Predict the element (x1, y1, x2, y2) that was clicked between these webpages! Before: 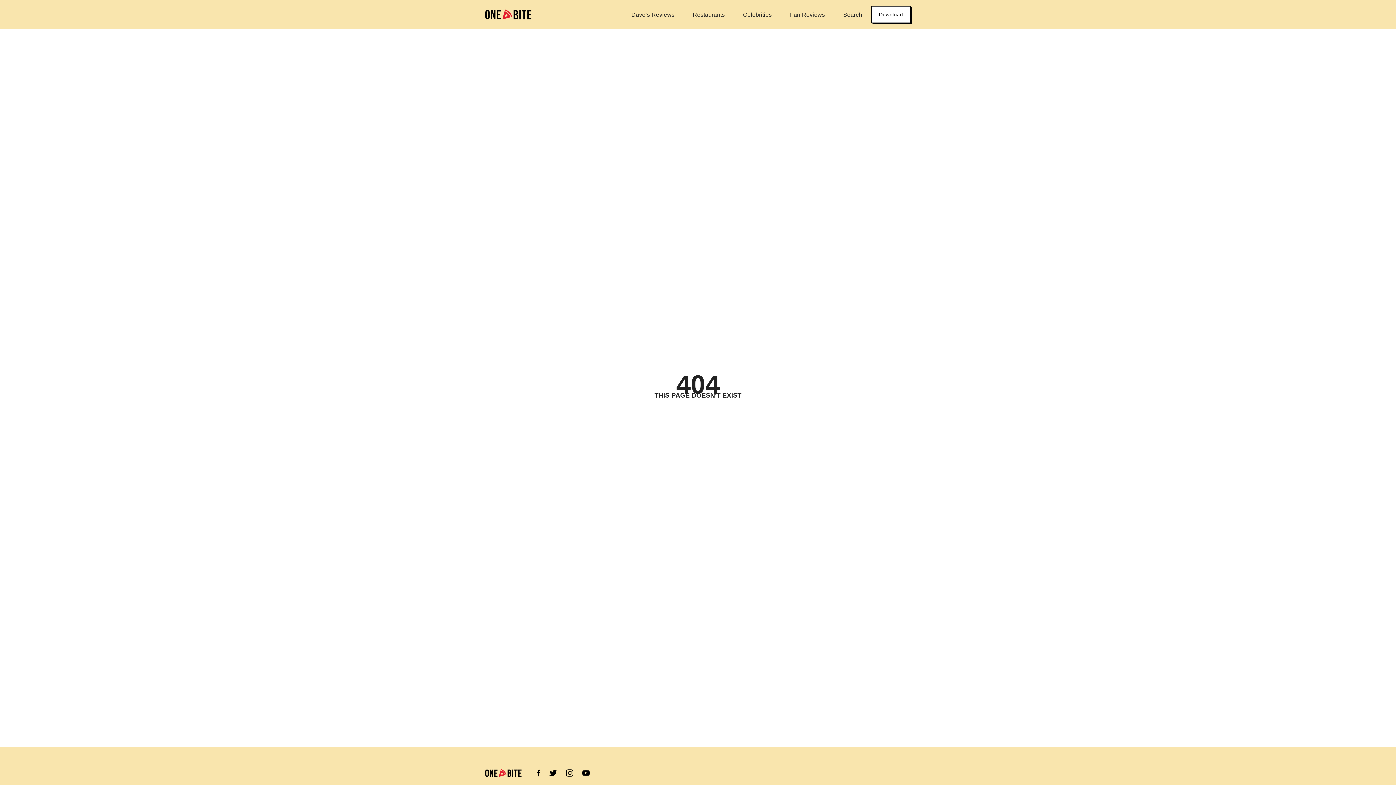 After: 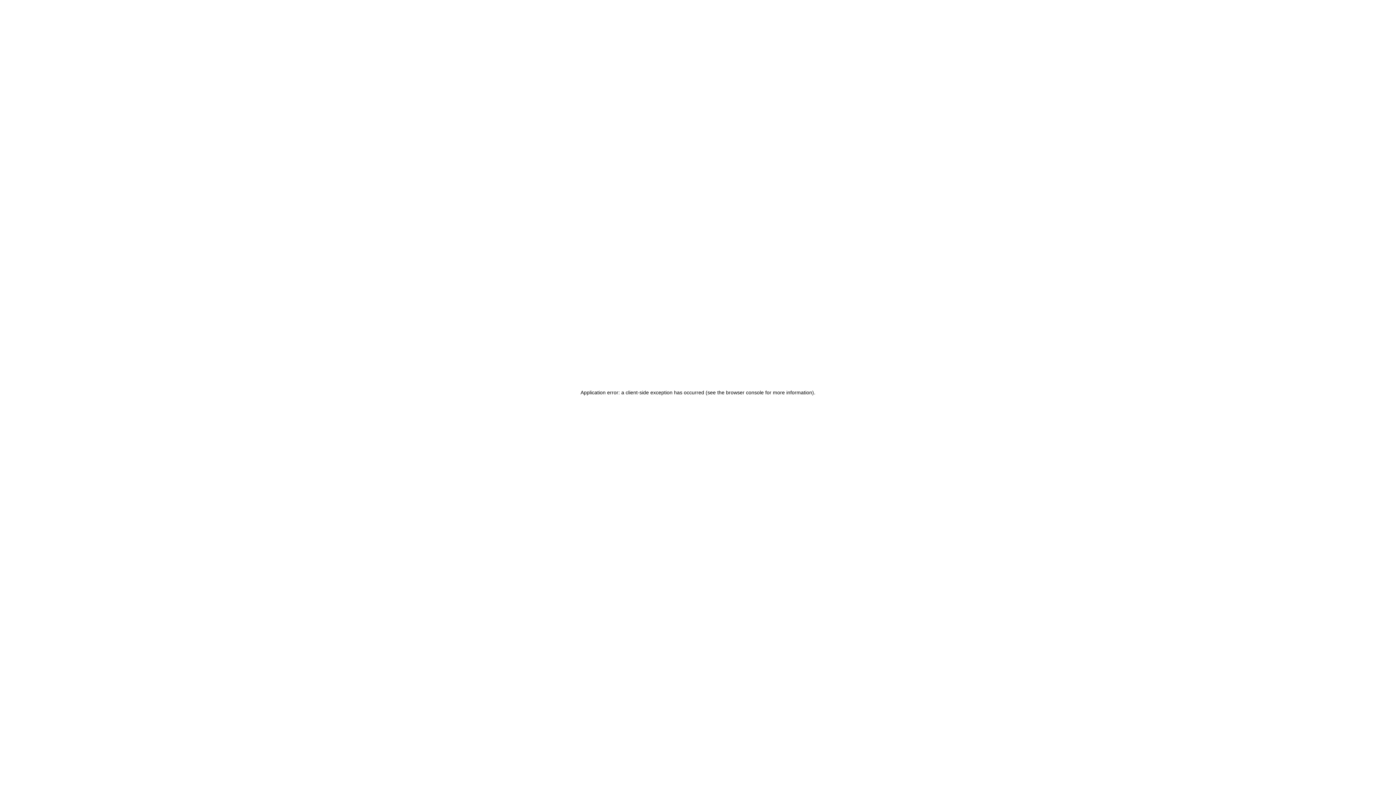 Action: label: Dave’s Reviews bbox: (622, 11, 683, 18)